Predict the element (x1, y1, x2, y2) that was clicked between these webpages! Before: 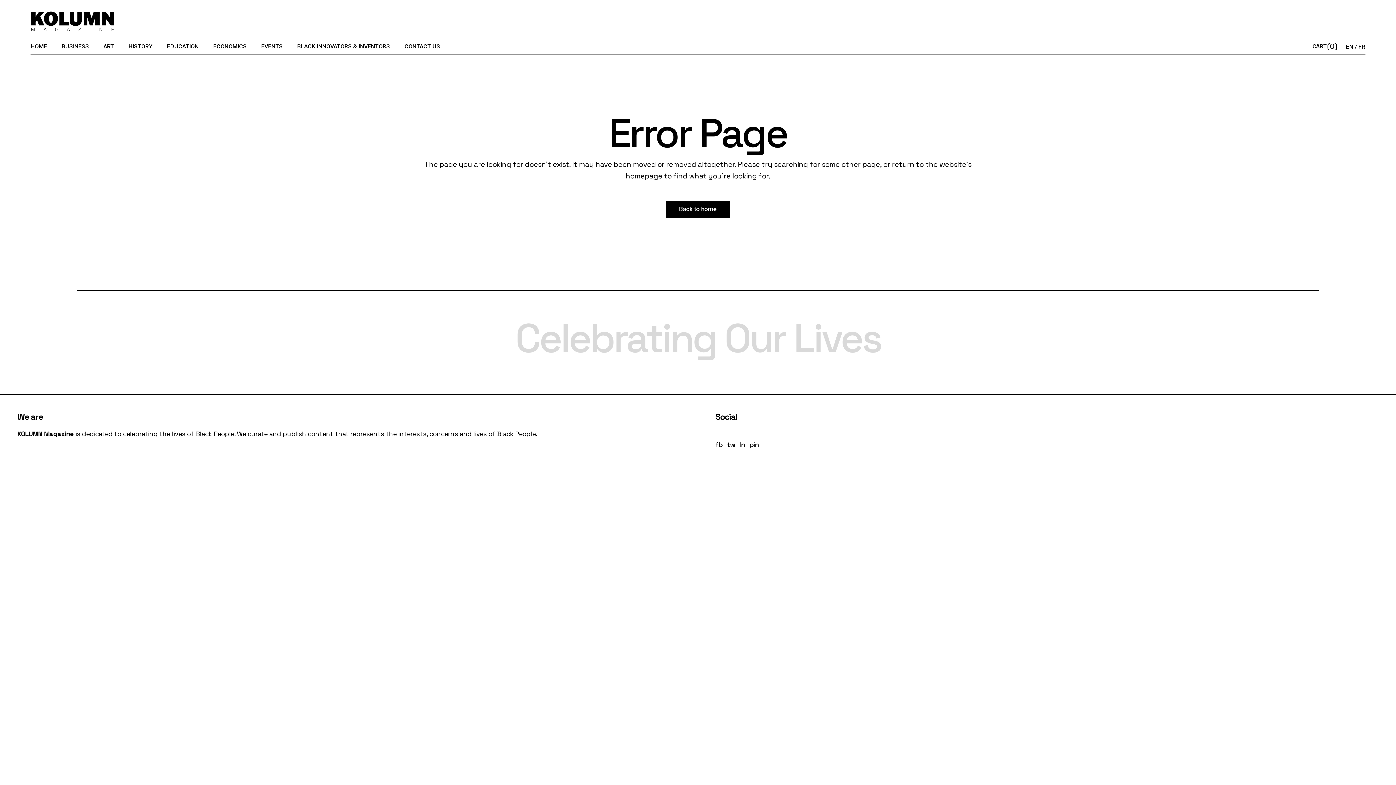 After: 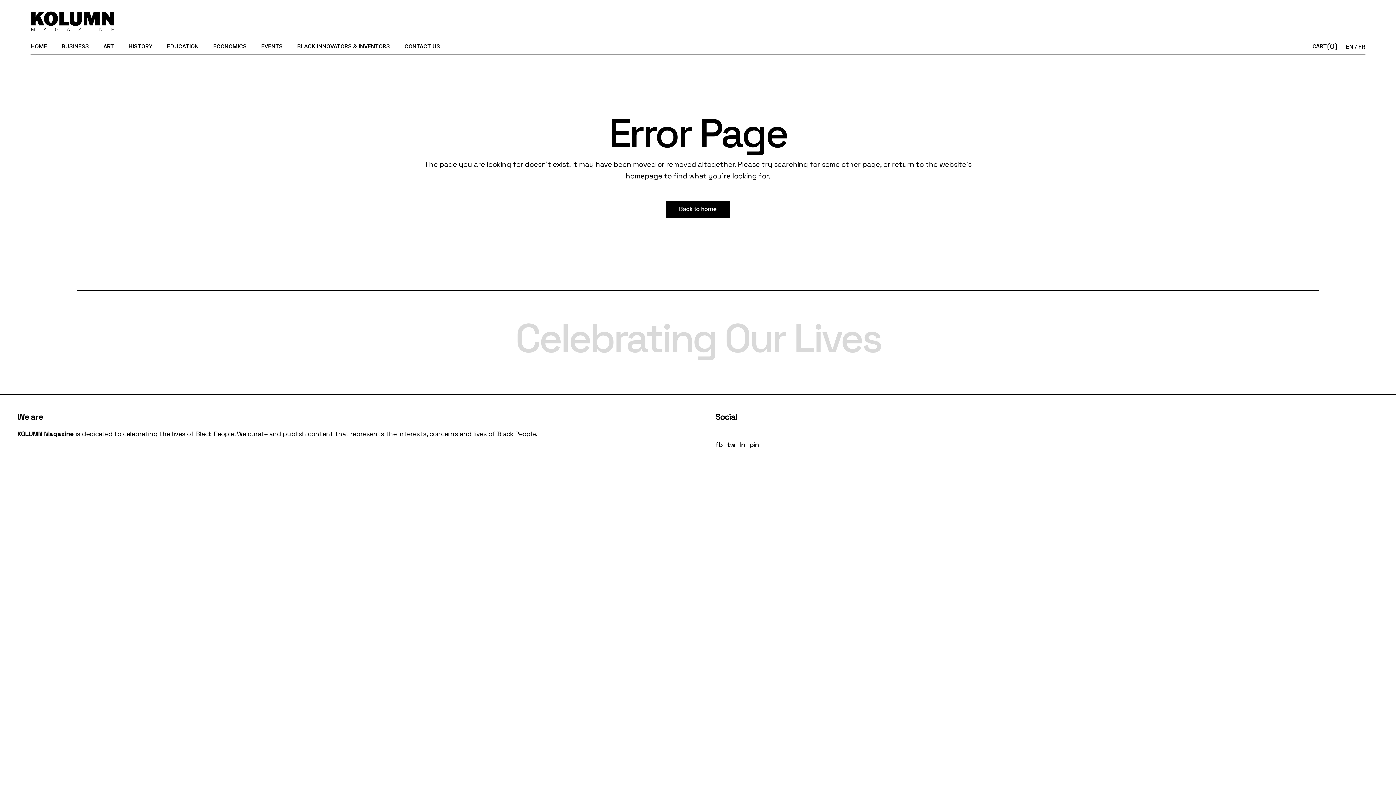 Action: bbox: (715, 440, 722, 449) label: fb